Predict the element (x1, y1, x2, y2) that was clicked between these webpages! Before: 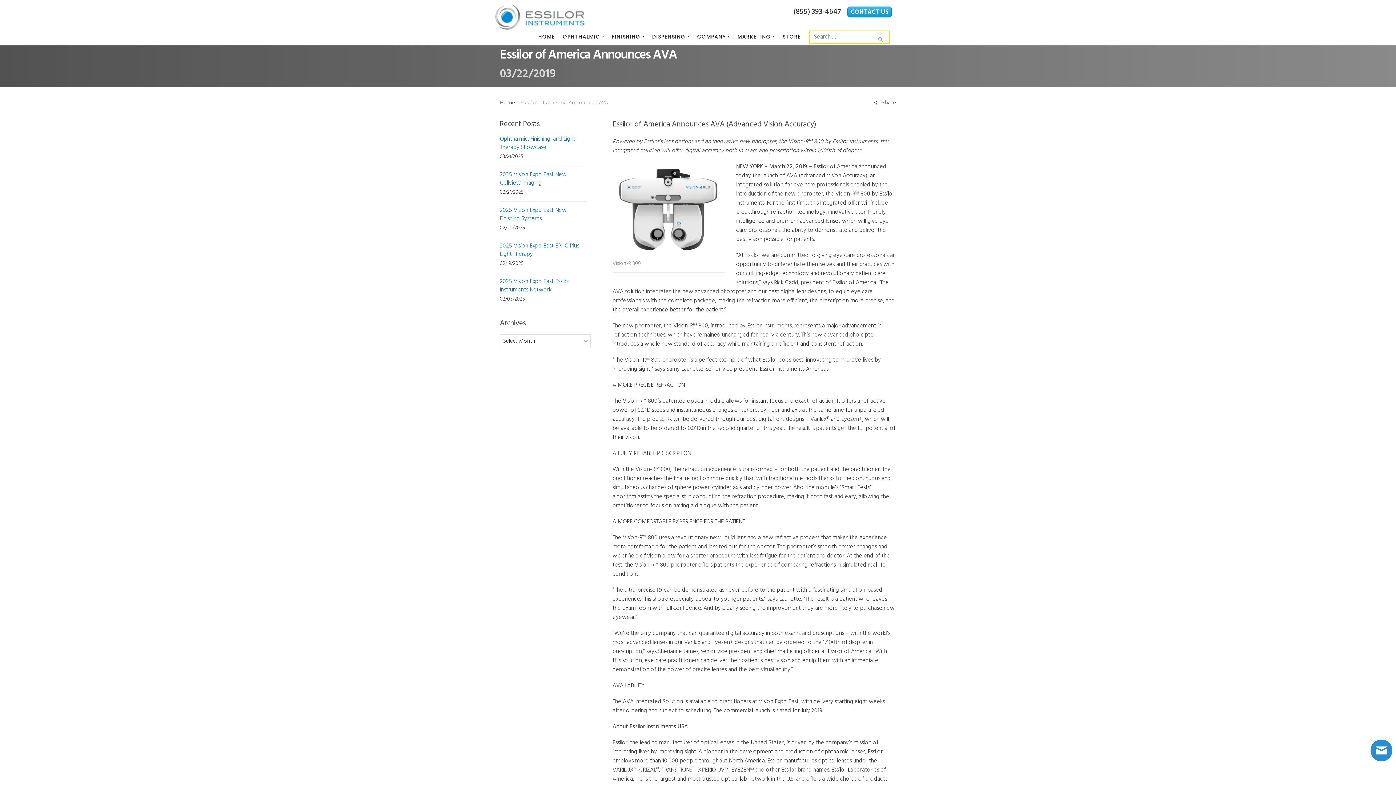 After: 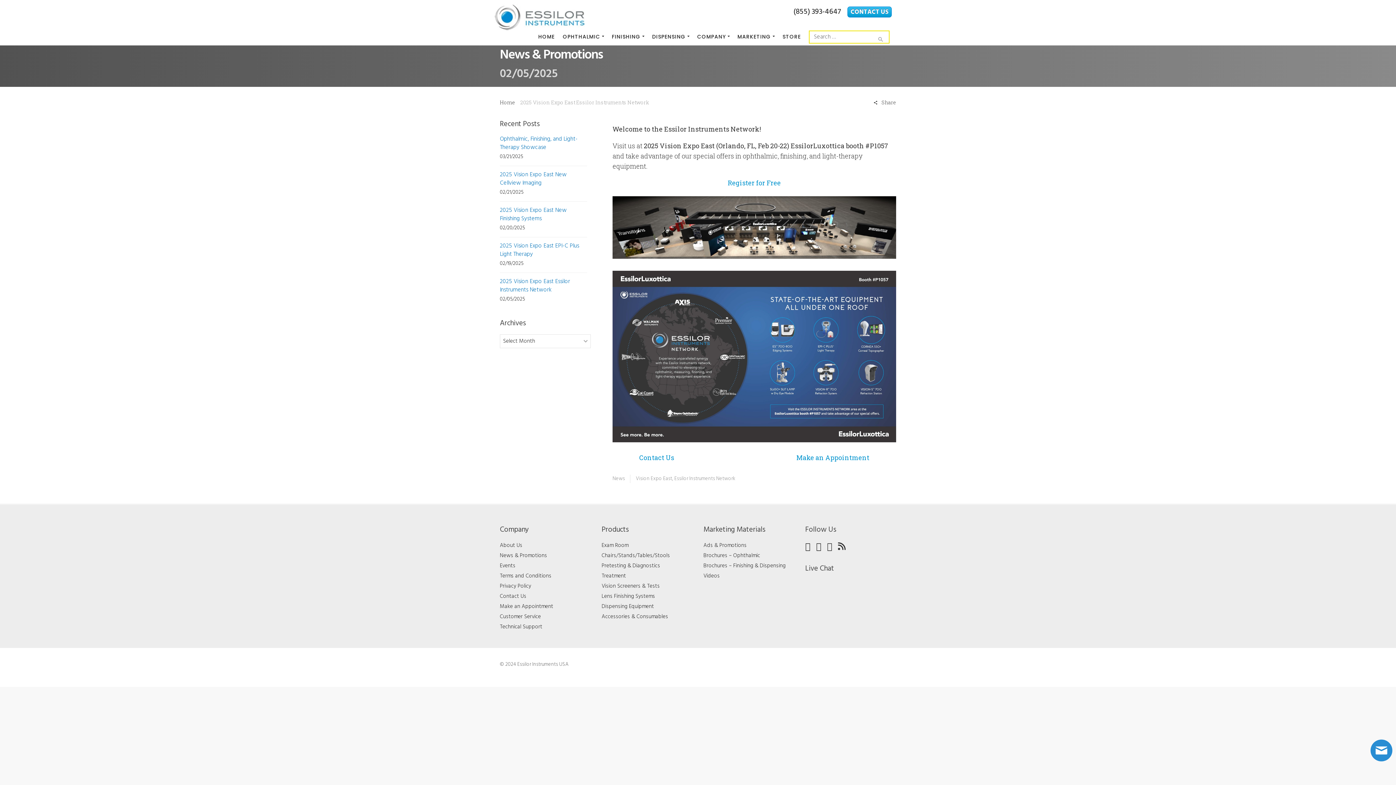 Action: bbox: (500, 277, 570, 294) label: 2025 Vision Expo East Essilor Instruments Network